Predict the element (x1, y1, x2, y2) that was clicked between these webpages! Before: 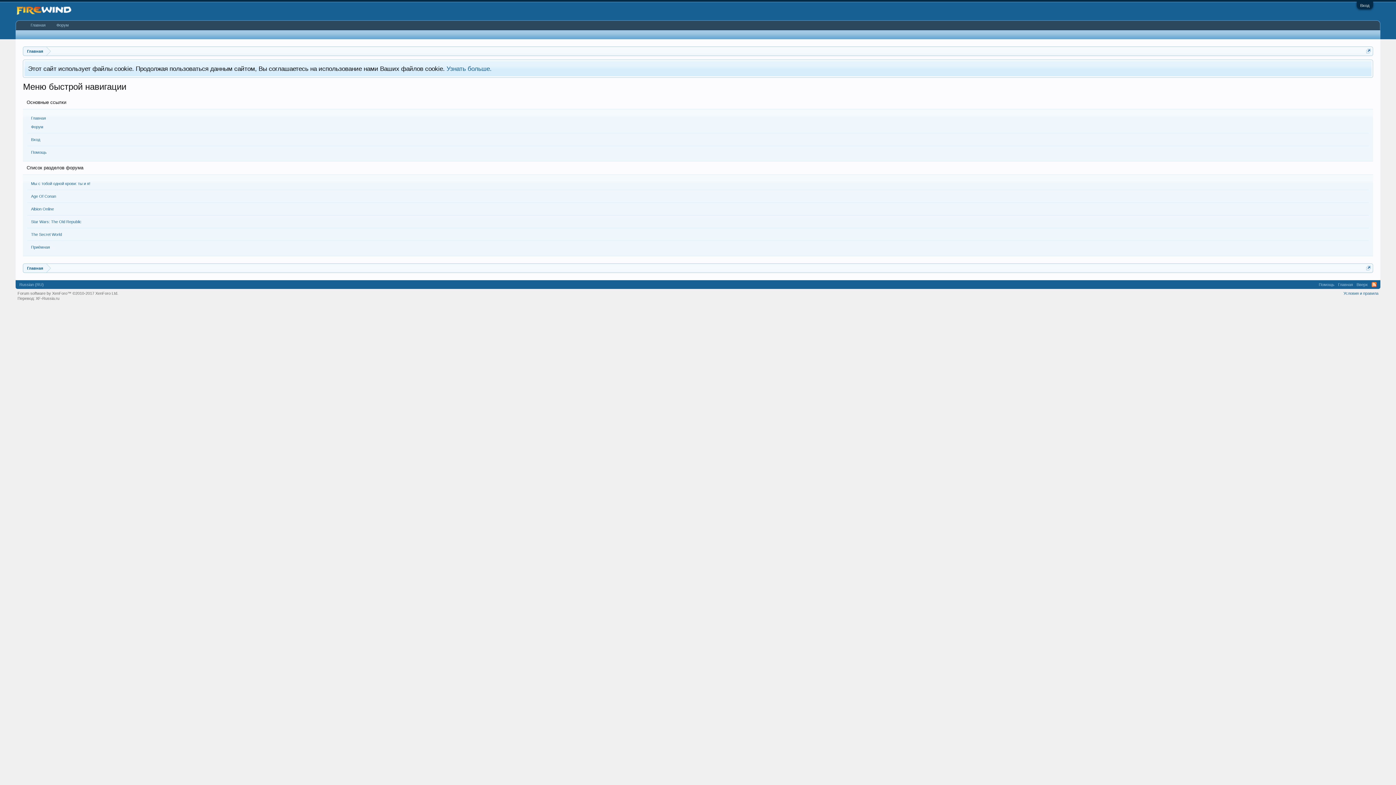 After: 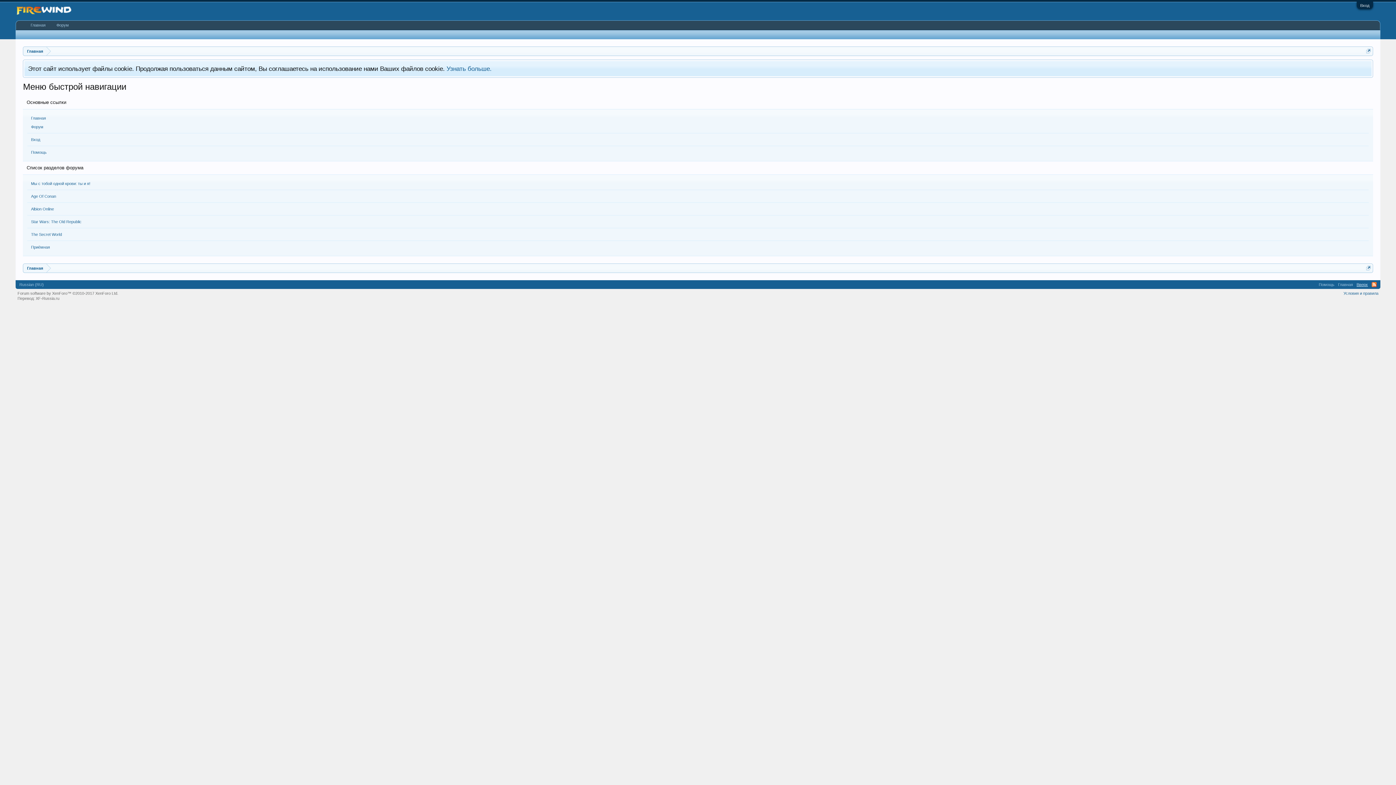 Action: bbox: (1355, 280, 1370, 289) label: Вверх